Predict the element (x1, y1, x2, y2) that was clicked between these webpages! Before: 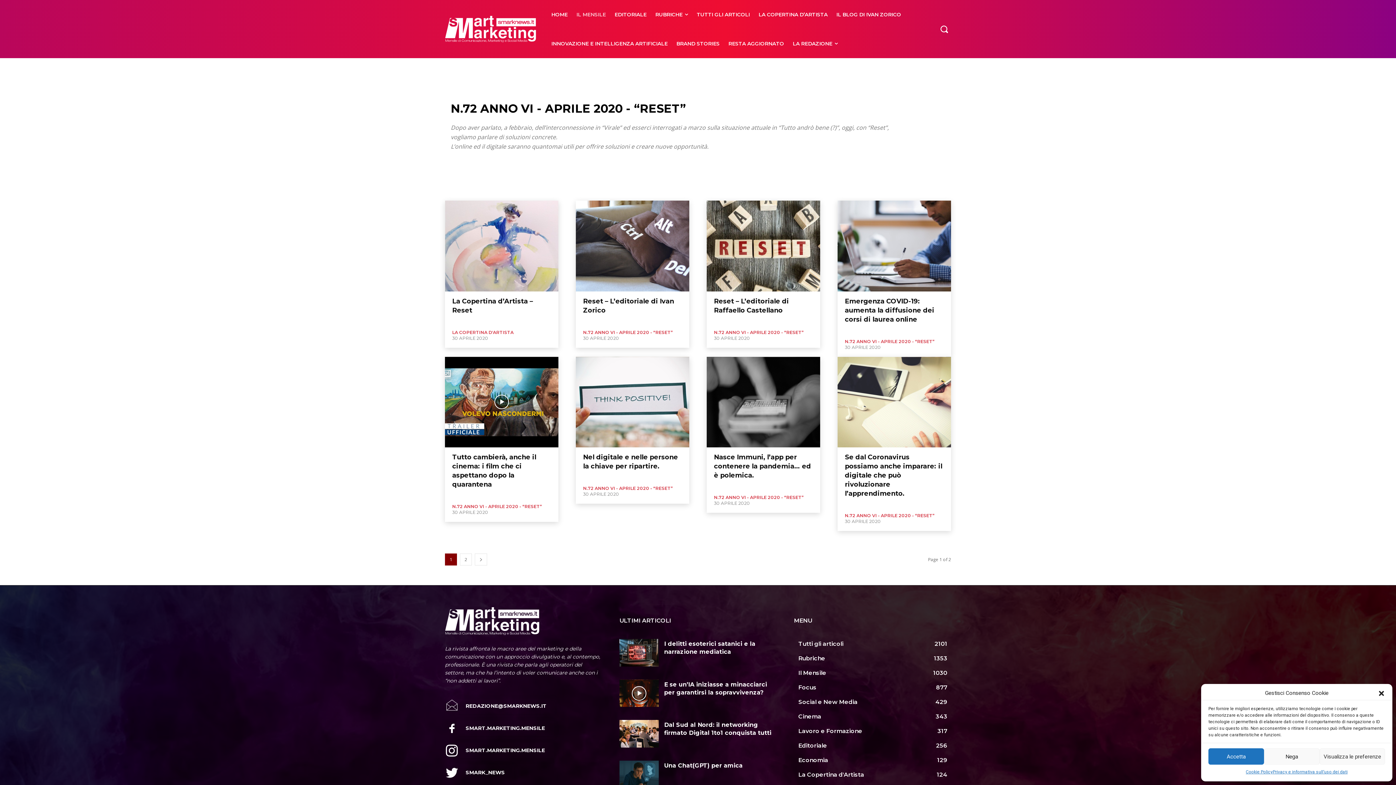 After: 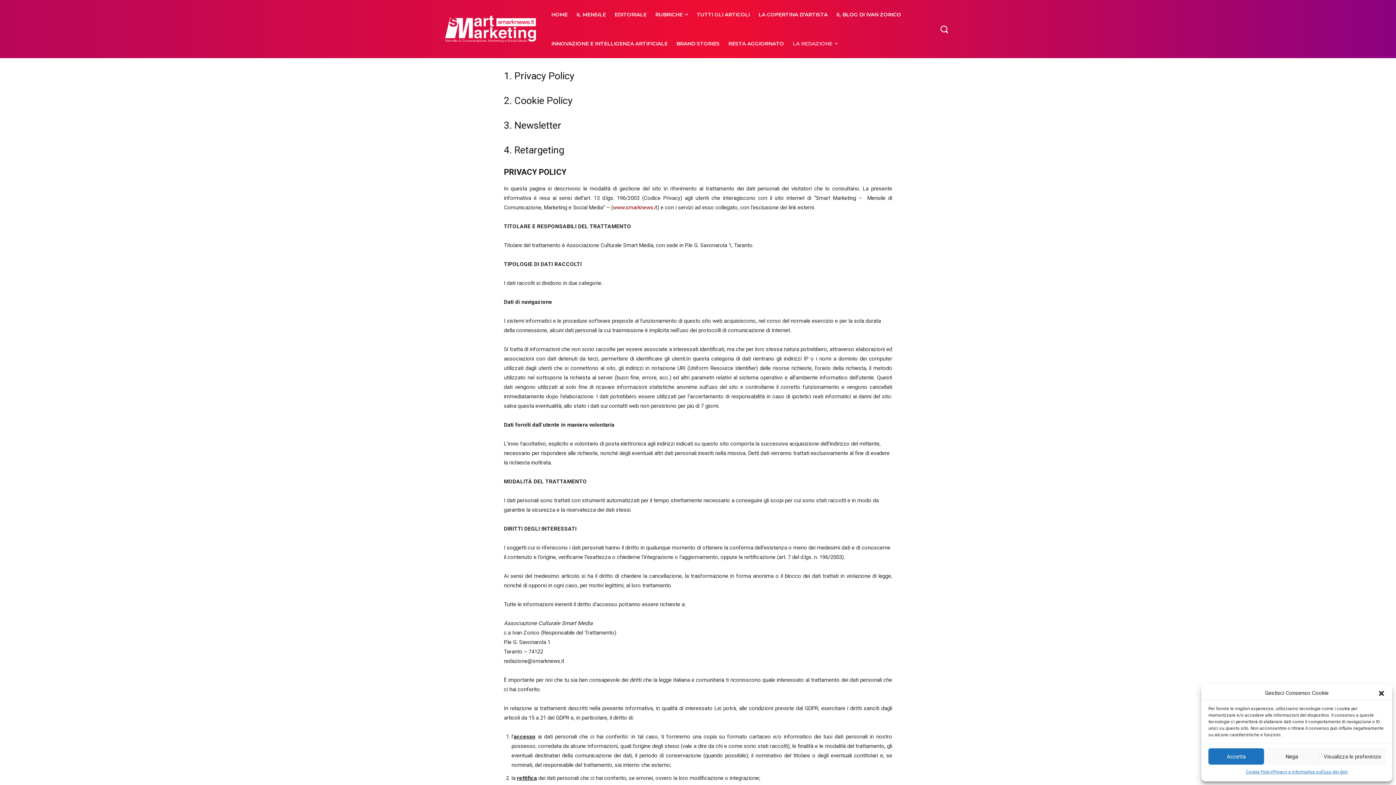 Action: label: Privacy e informativa sull’uso dei dati bbox: (1273, 768, 1347, 776)